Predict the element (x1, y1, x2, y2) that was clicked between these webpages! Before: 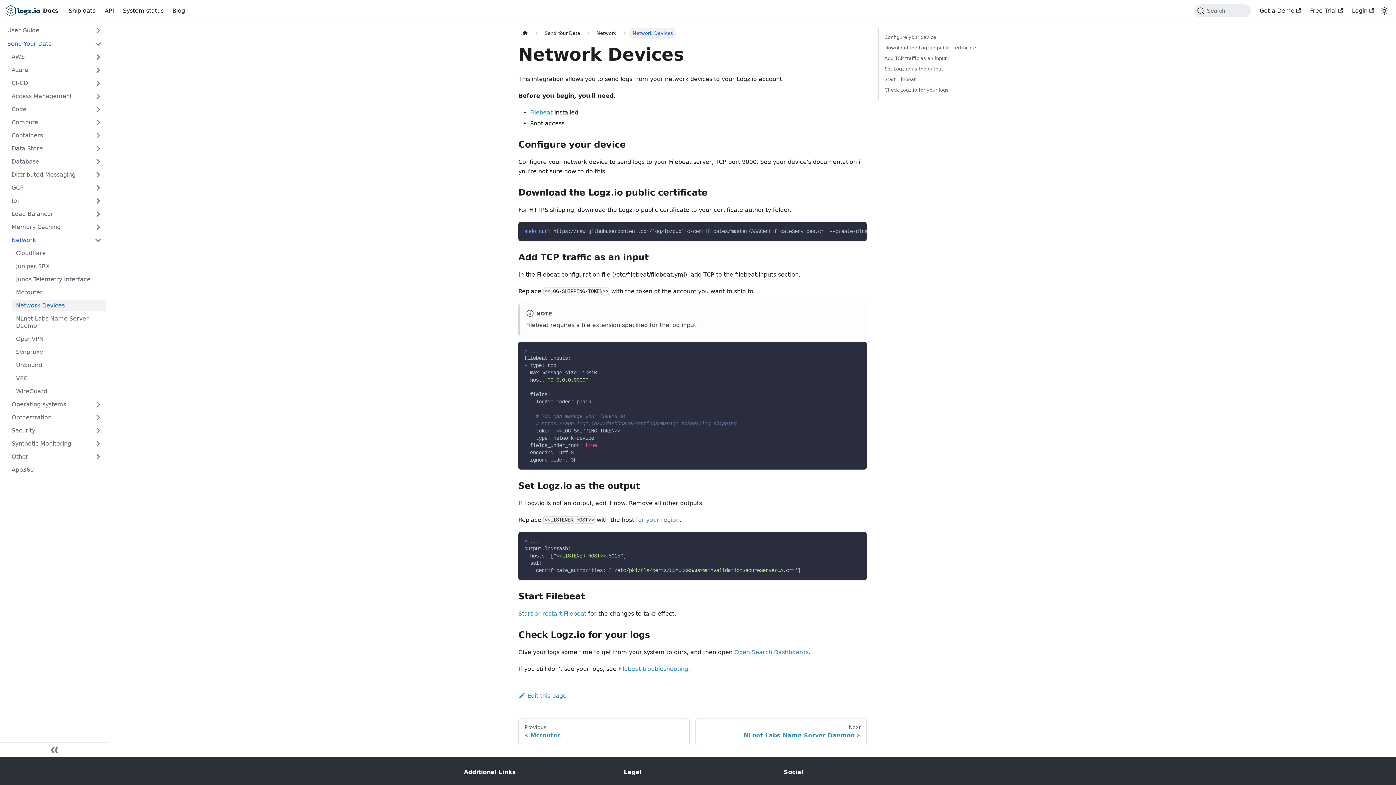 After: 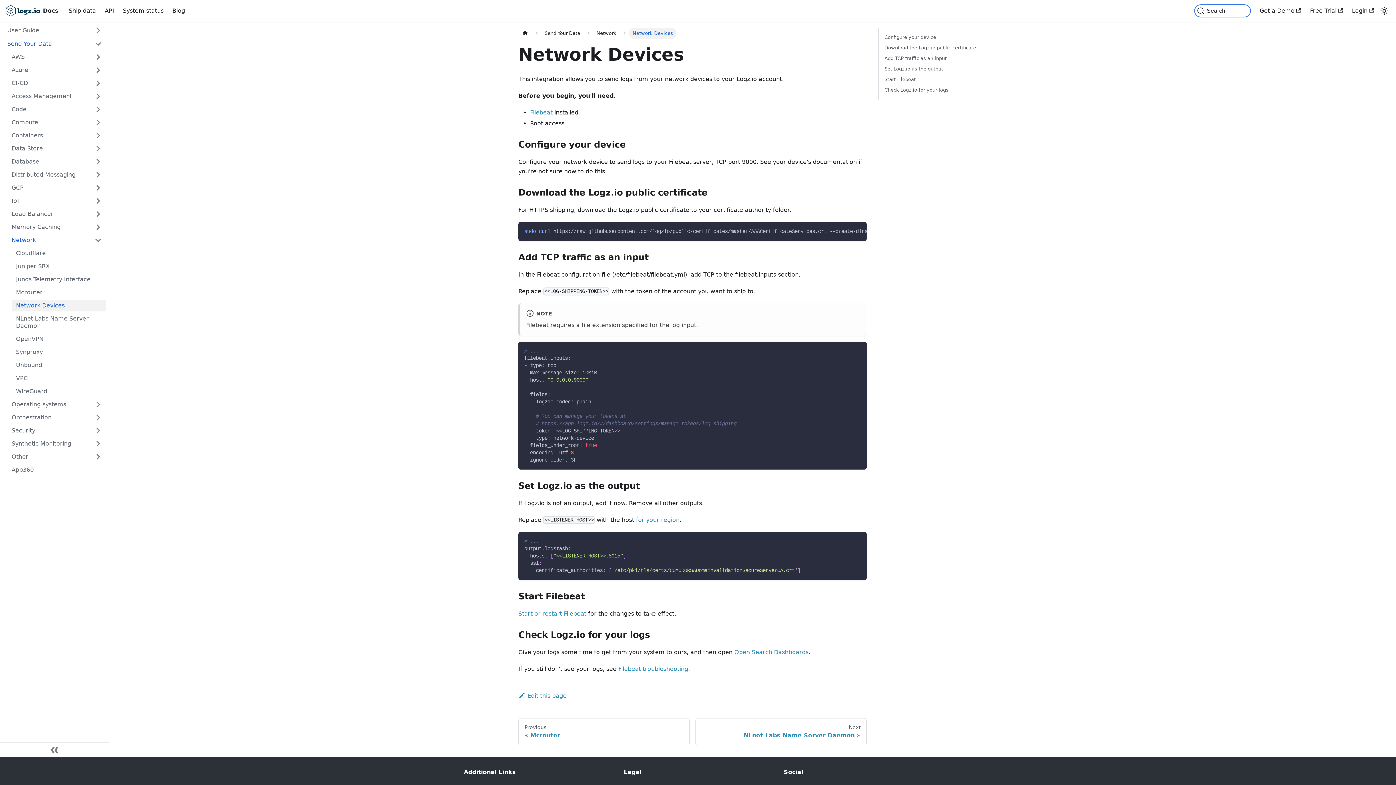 Action: bbox: (1194, 4, 1251, 17) label: Search